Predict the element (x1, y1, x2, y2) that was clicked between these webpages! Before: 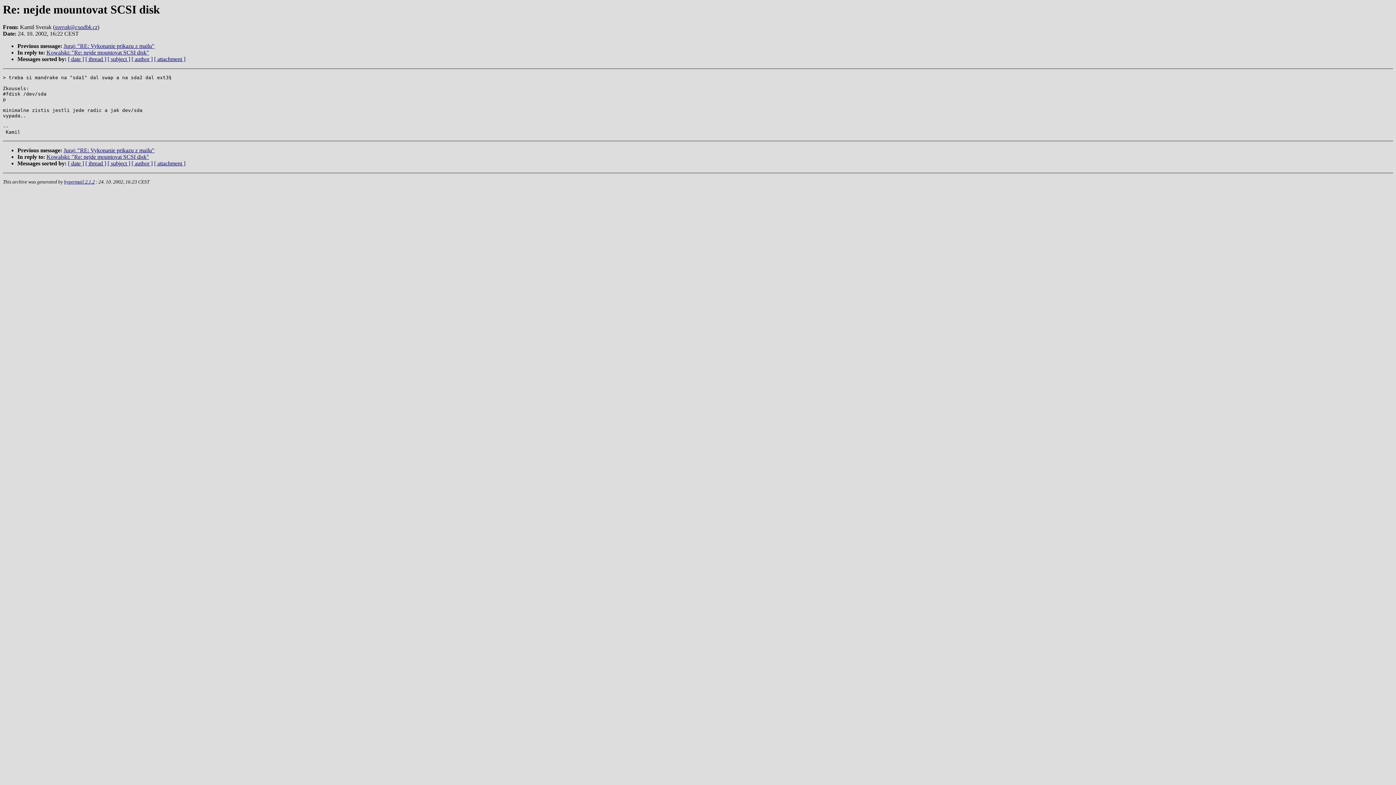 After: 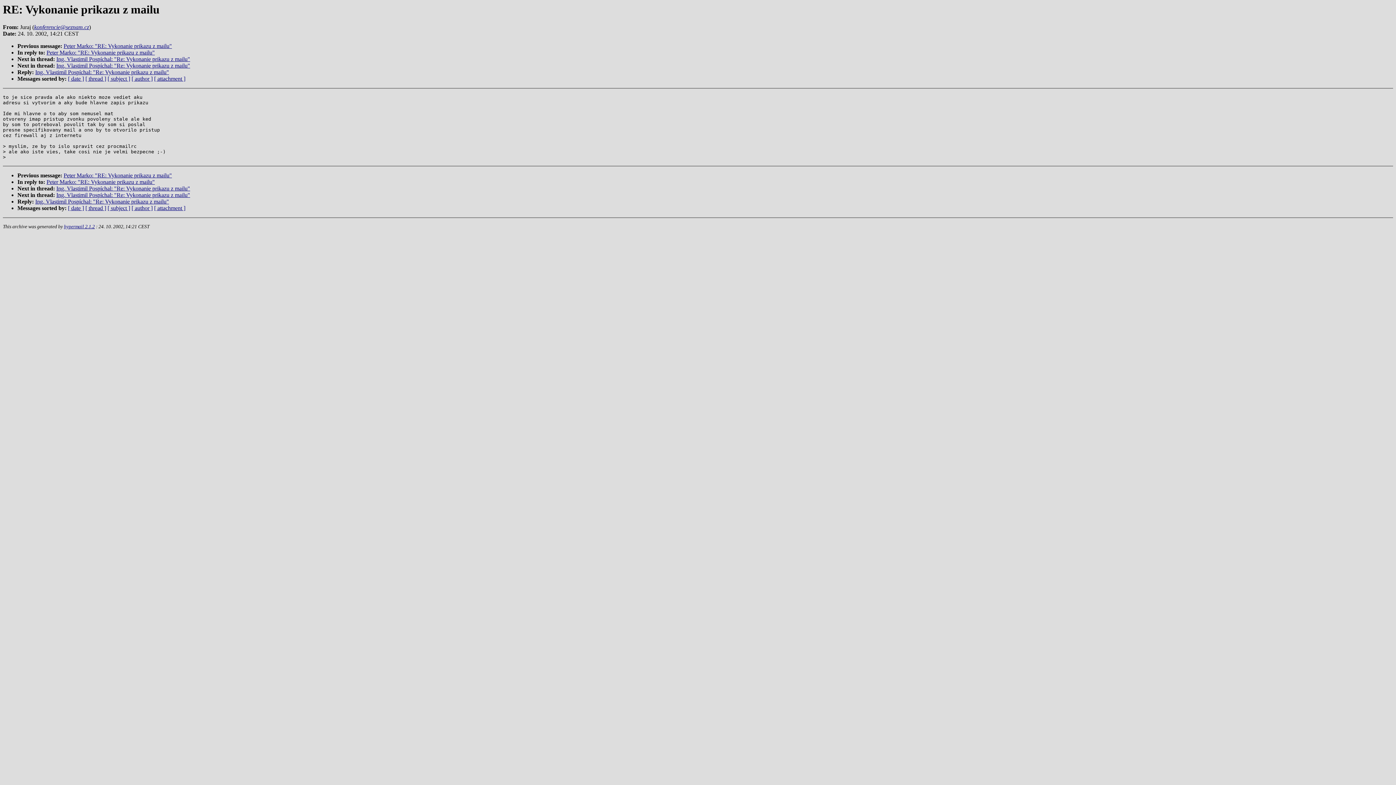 Action: label: Juraj: "RE: Vykonanie prikazu z mailu" bbox: (63, 43, 154, 49)